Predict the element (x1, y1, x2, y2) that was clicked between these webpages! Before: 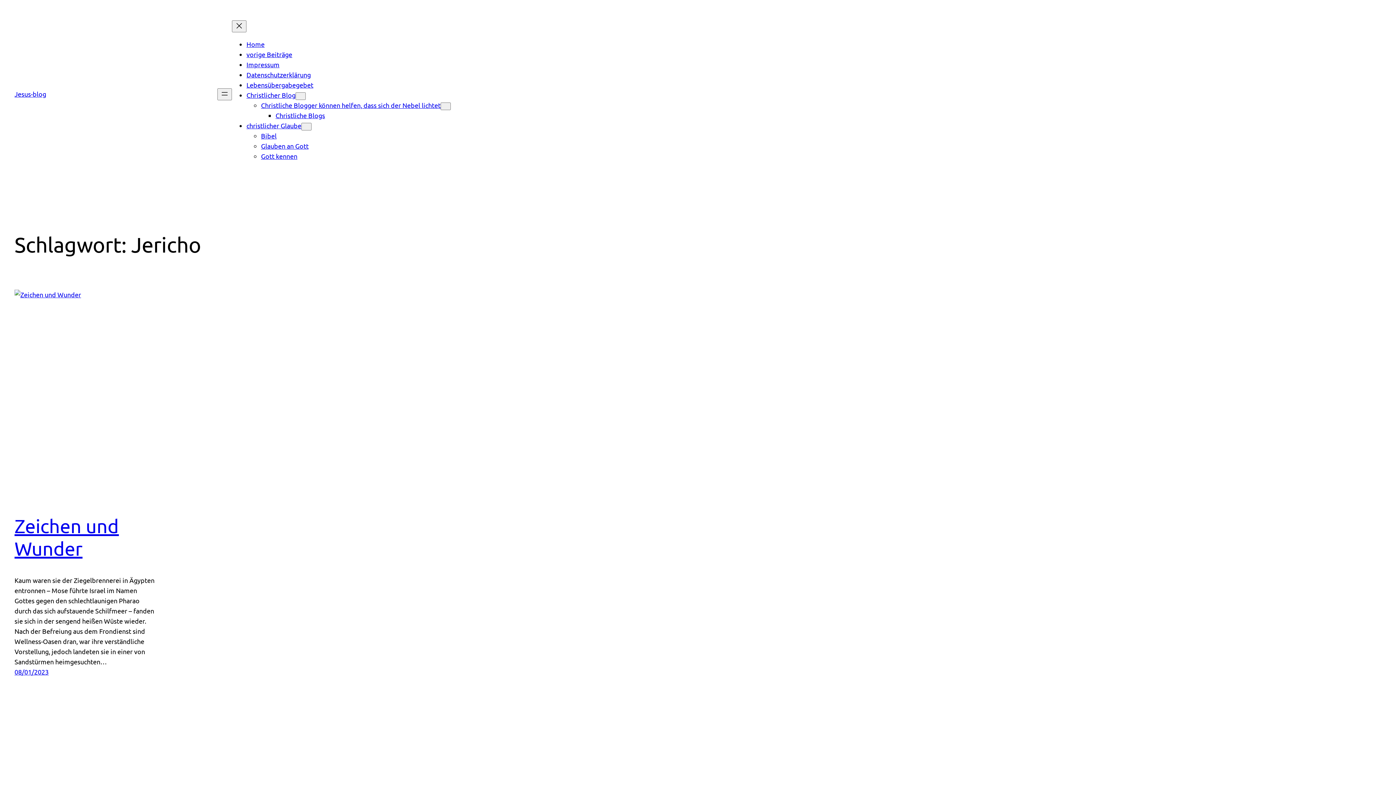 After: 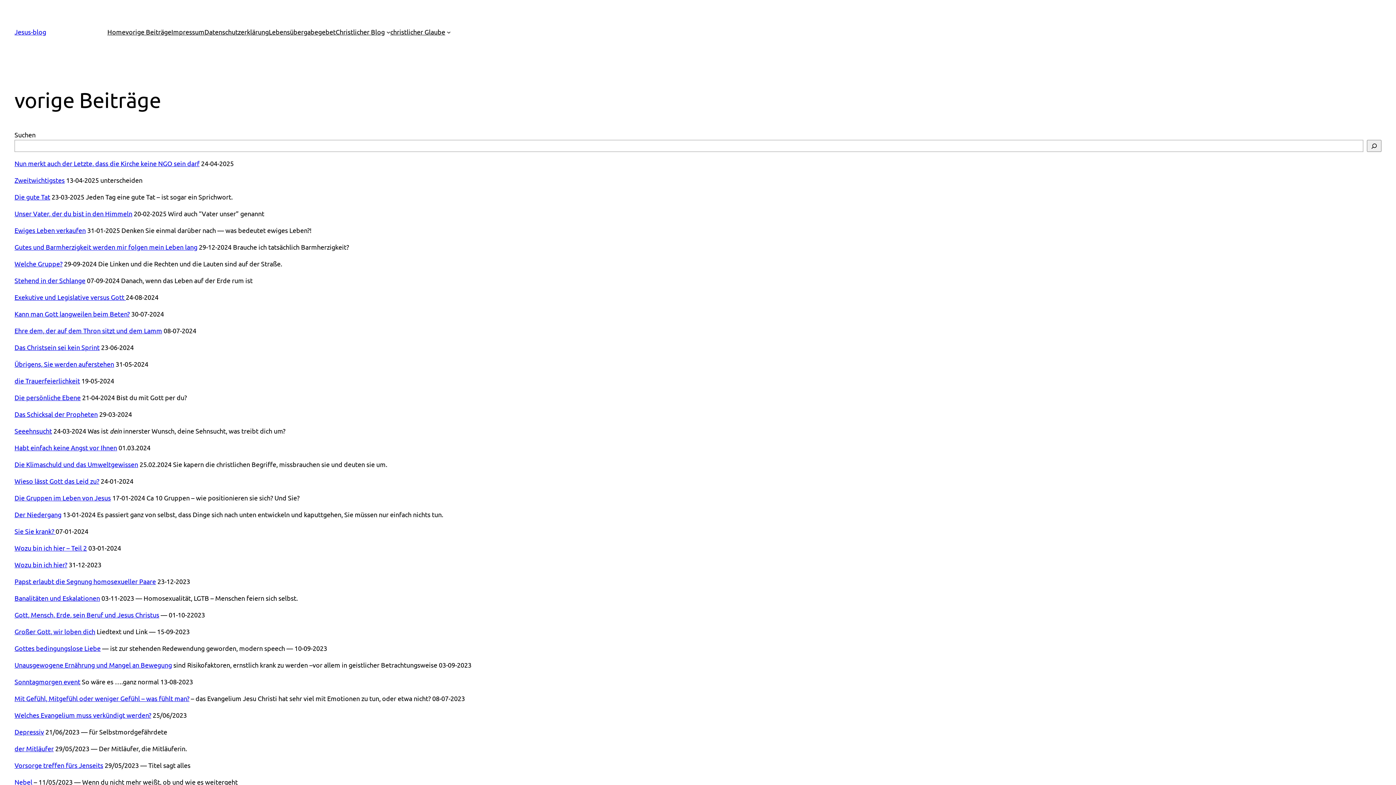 Action: label: vorige Beiträge bbox: (246, 50, 292, 58)